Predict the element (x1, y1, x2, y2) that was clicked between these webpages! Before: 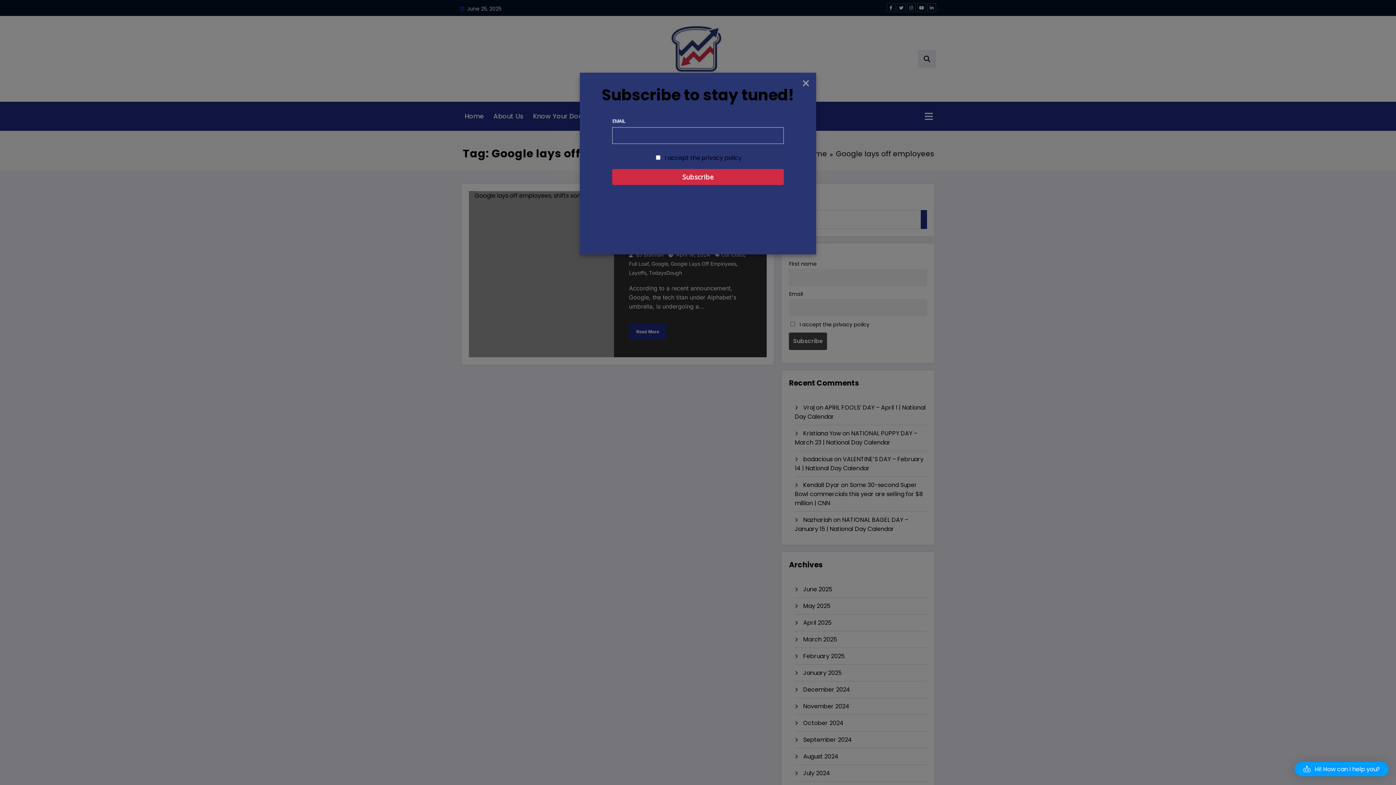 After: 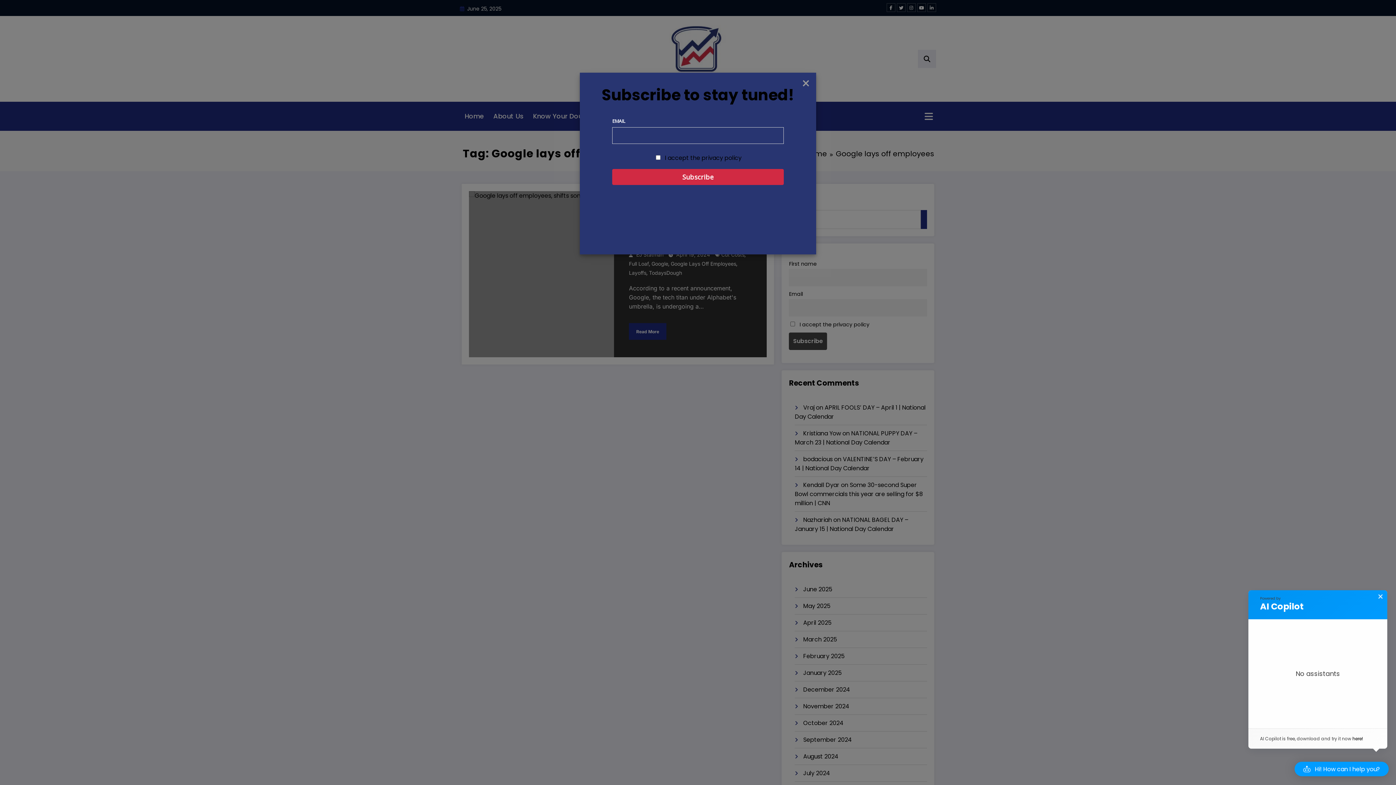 Action: label: Hi! How can I help you? bbox: (1294, 762, 1389, 776)